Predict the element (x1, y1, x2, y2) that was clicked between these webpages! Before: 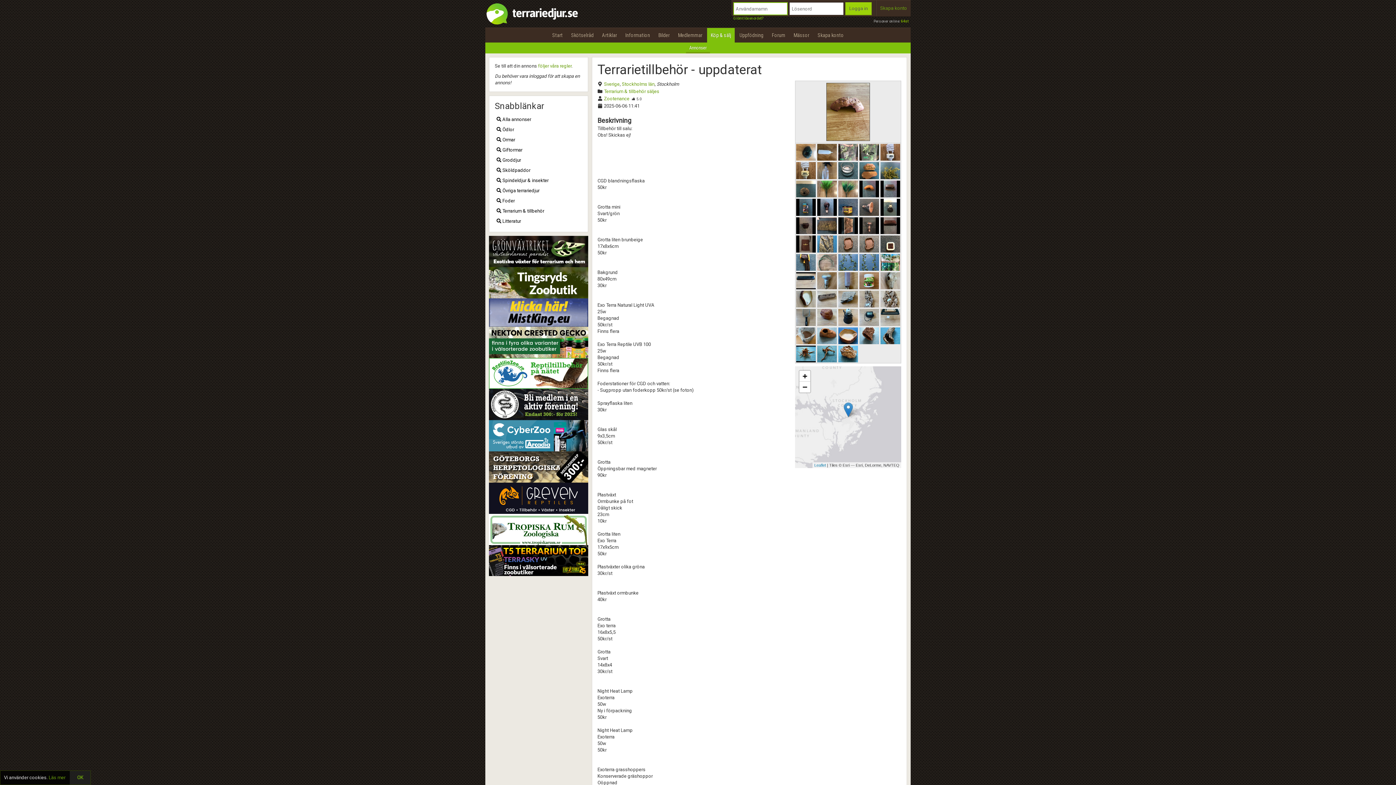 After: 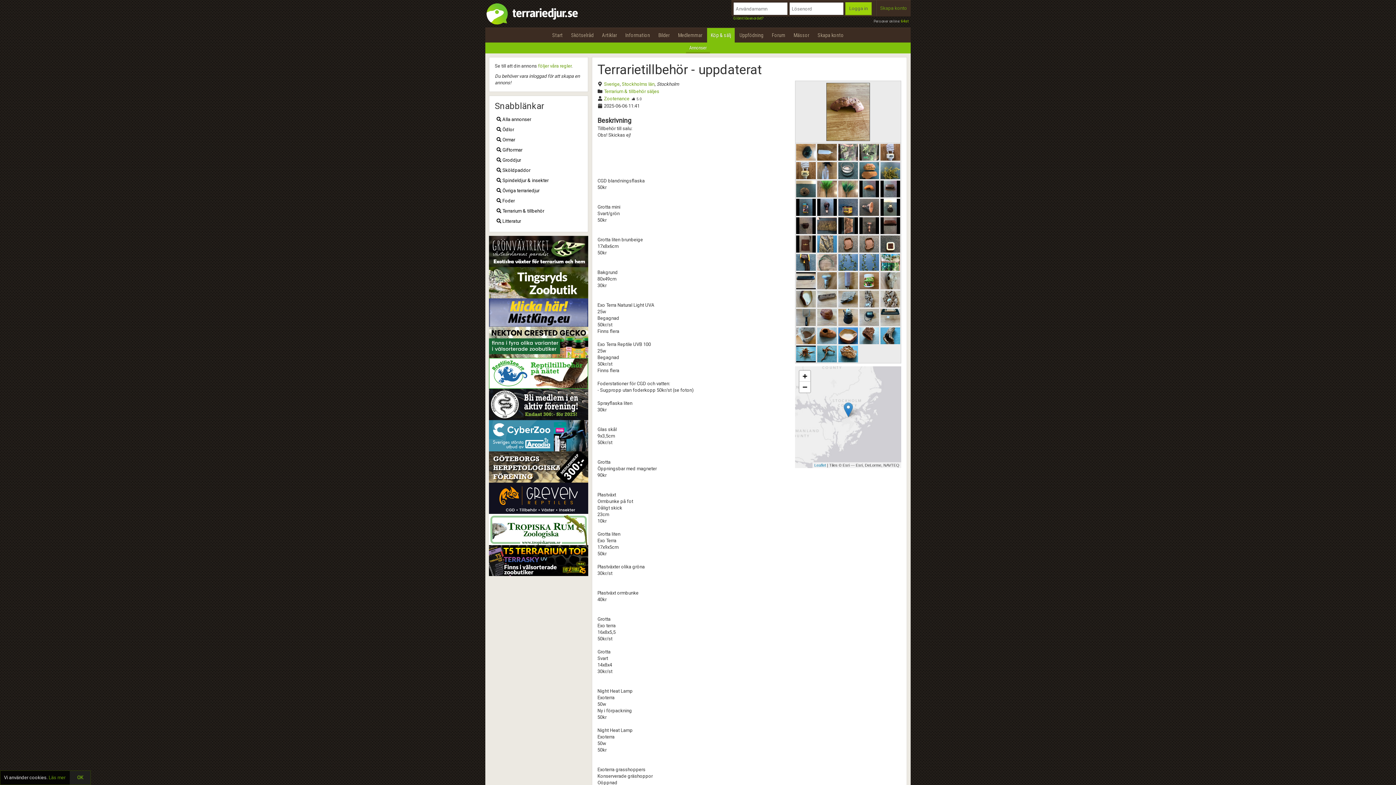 Action: label:   bbox: (489, 339, 588, 344)